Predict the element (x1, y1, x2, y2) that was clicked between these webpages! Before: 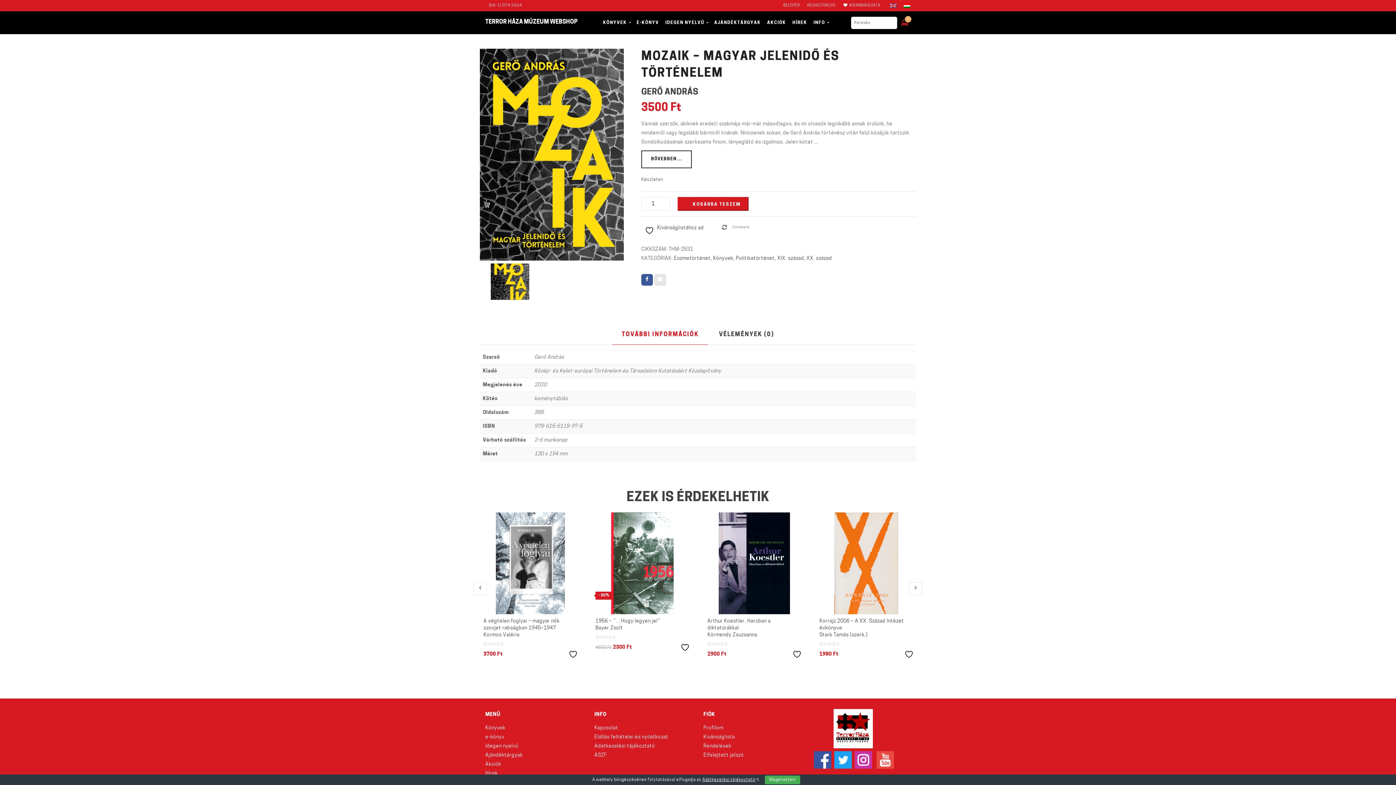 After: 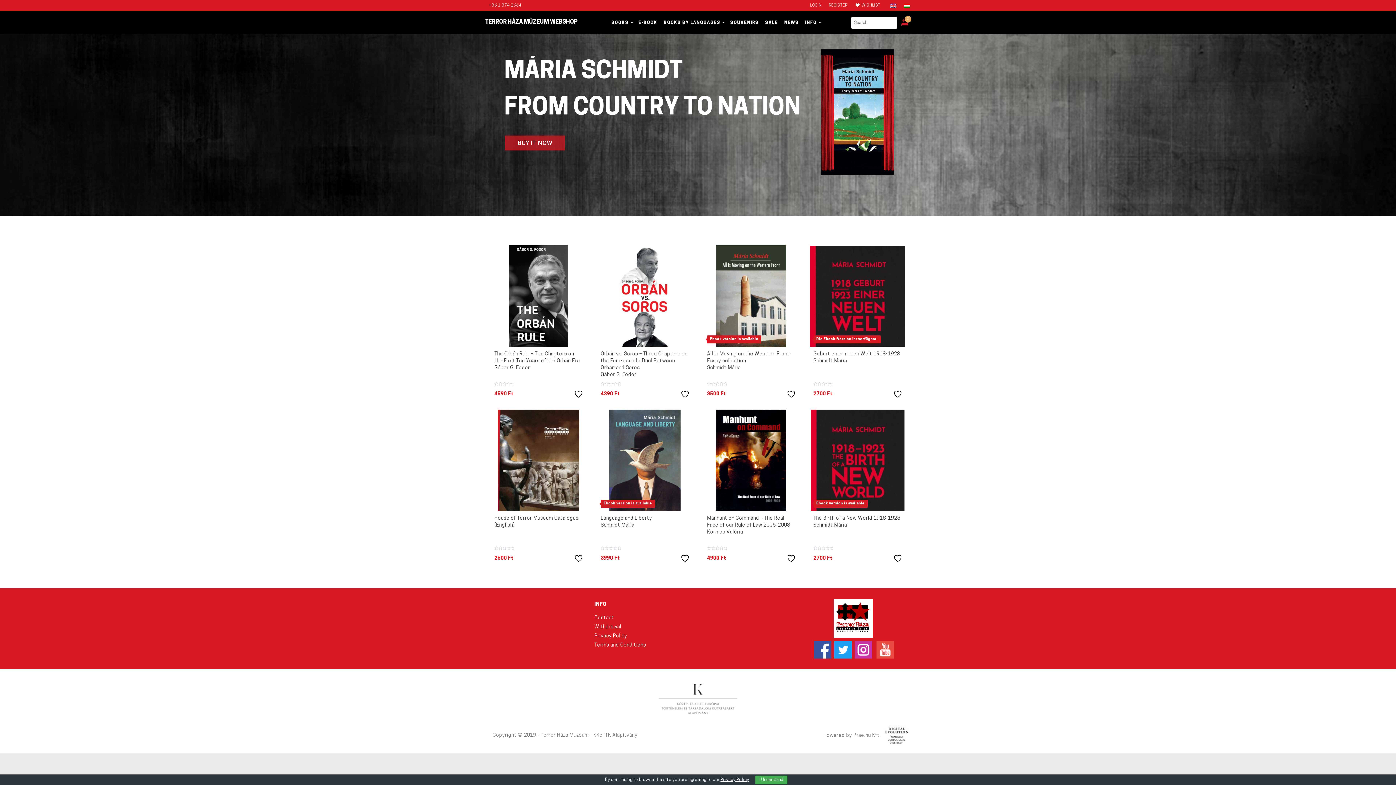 Action: bbox: (886, 3, 900, 8)